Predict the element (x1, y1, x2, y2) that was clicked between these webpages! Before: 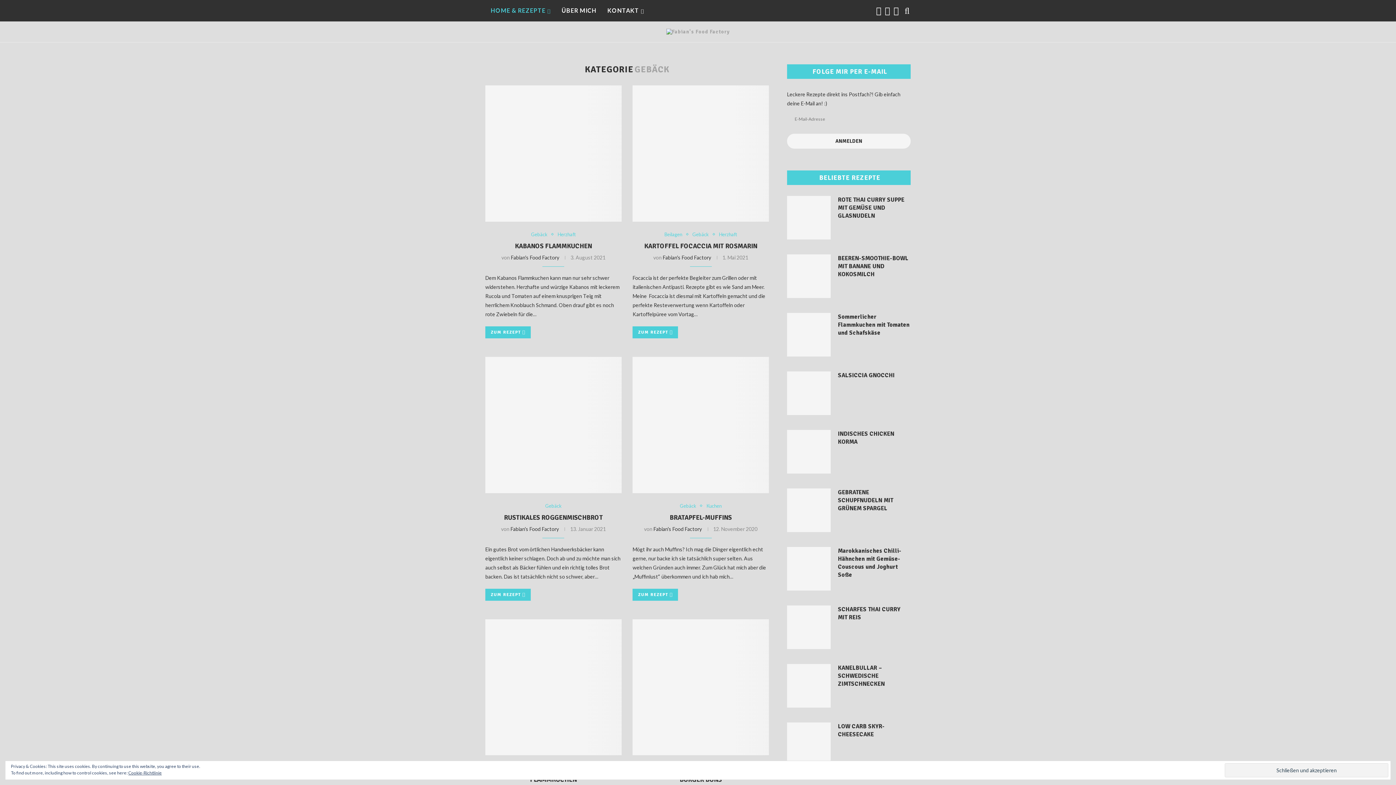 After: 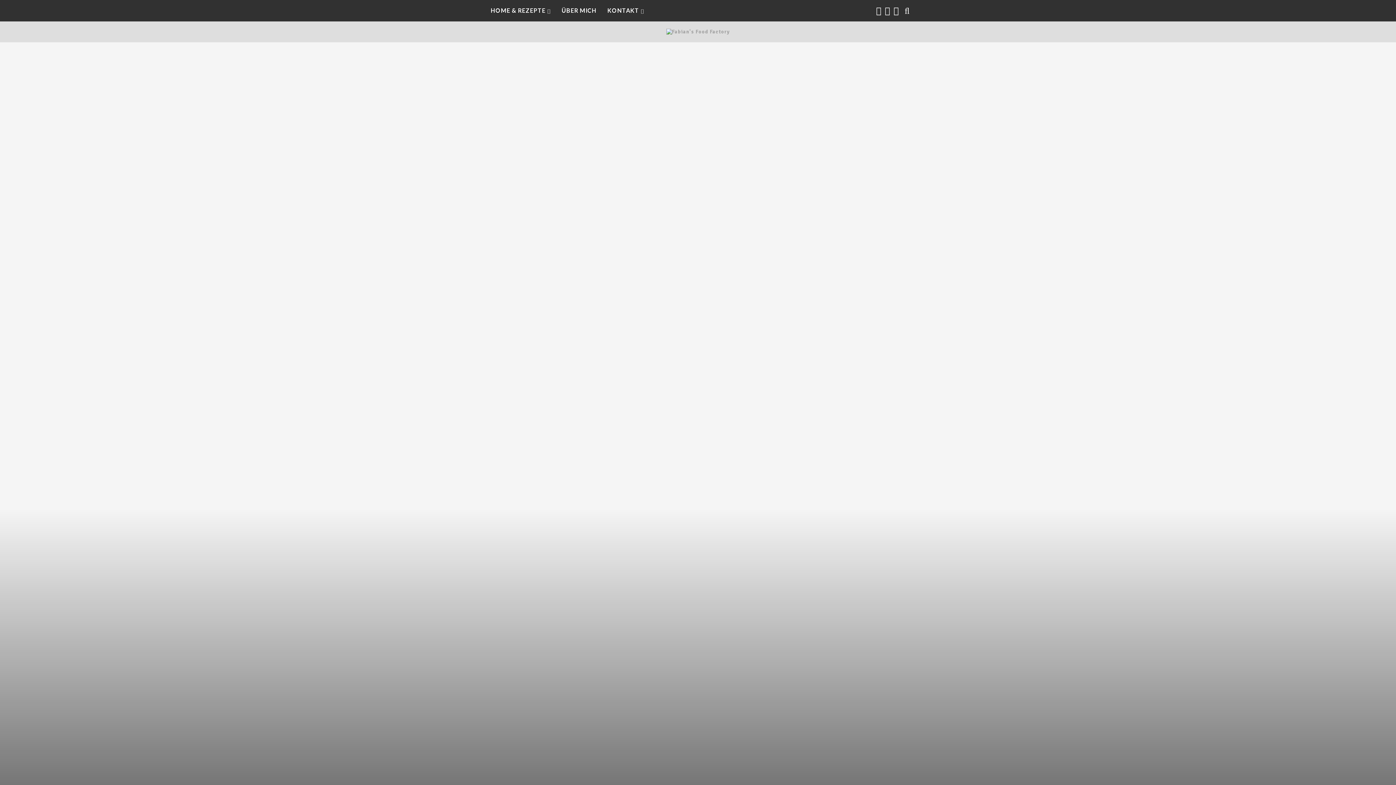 Action: bbox: (504, 513, 603, 521) label: RUSTIKALES ROGGENMISCHBROT